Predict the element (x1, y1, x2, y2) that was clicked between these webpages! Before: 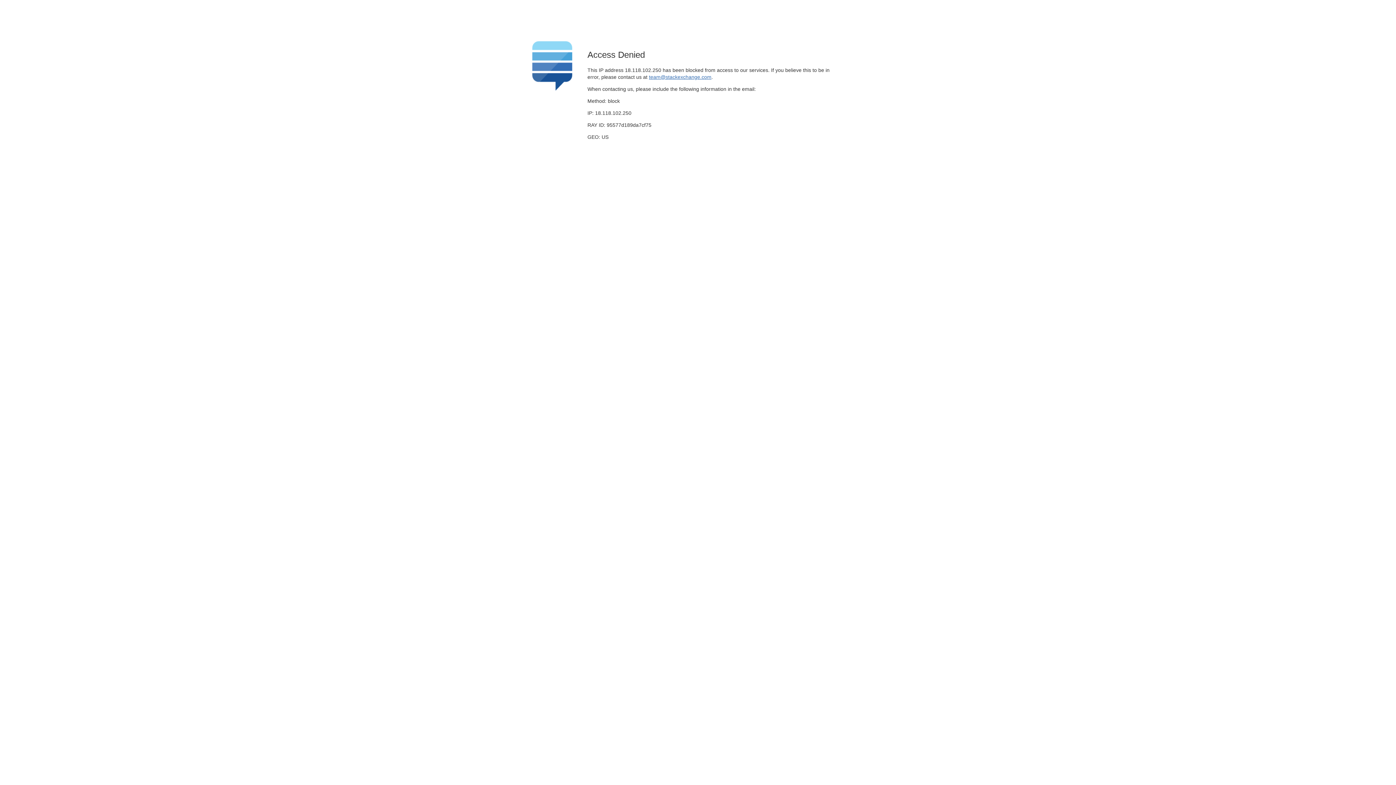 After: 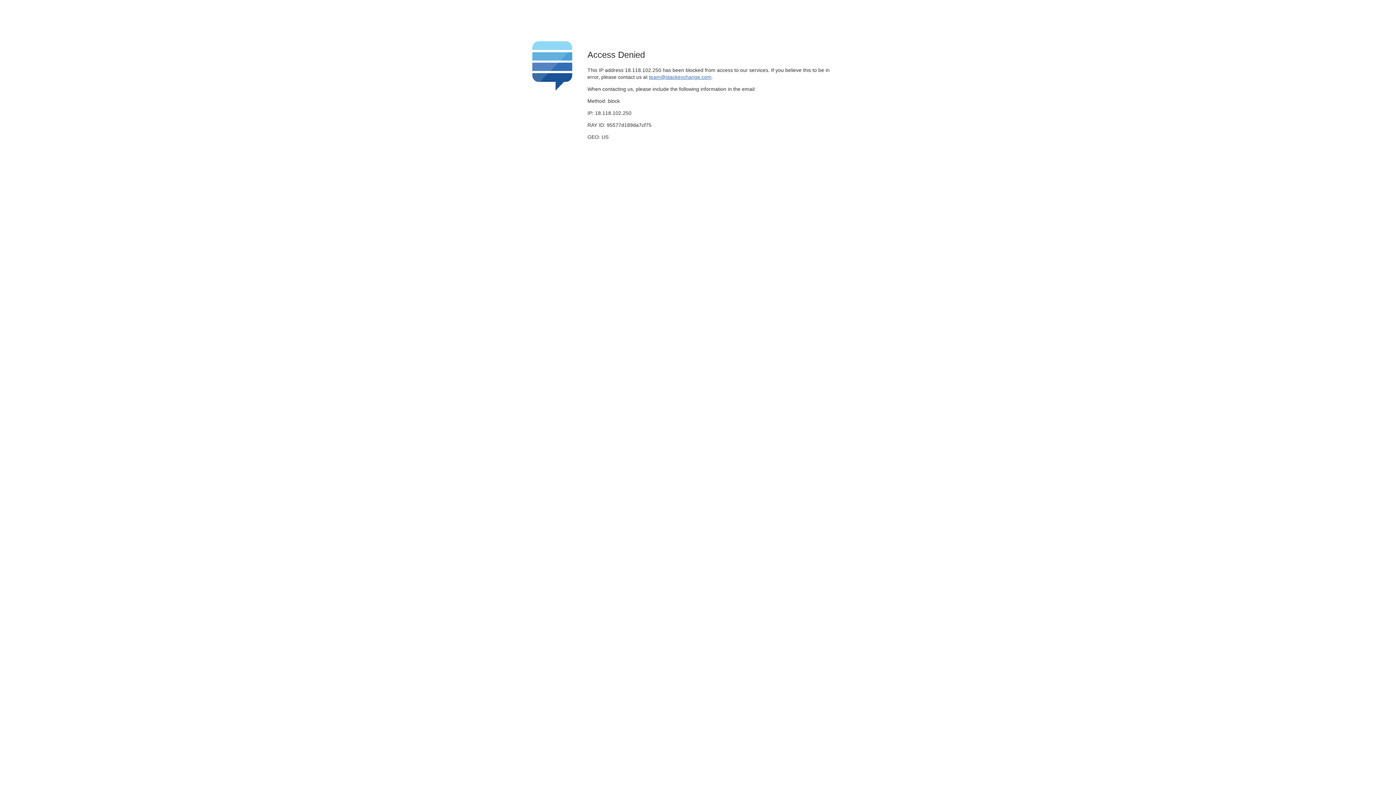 Action: bbox: (649, 74, 711, 79) label: team@stackexchange.com